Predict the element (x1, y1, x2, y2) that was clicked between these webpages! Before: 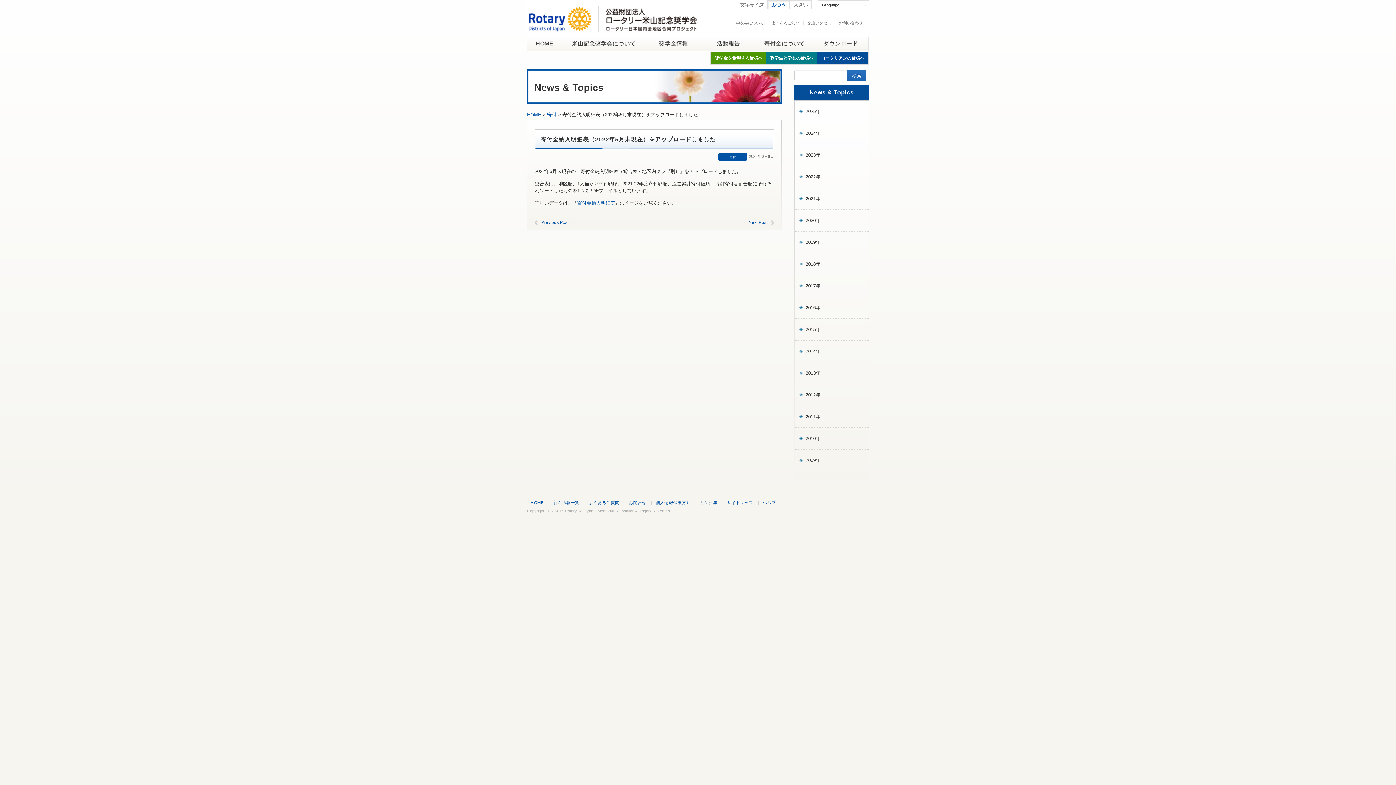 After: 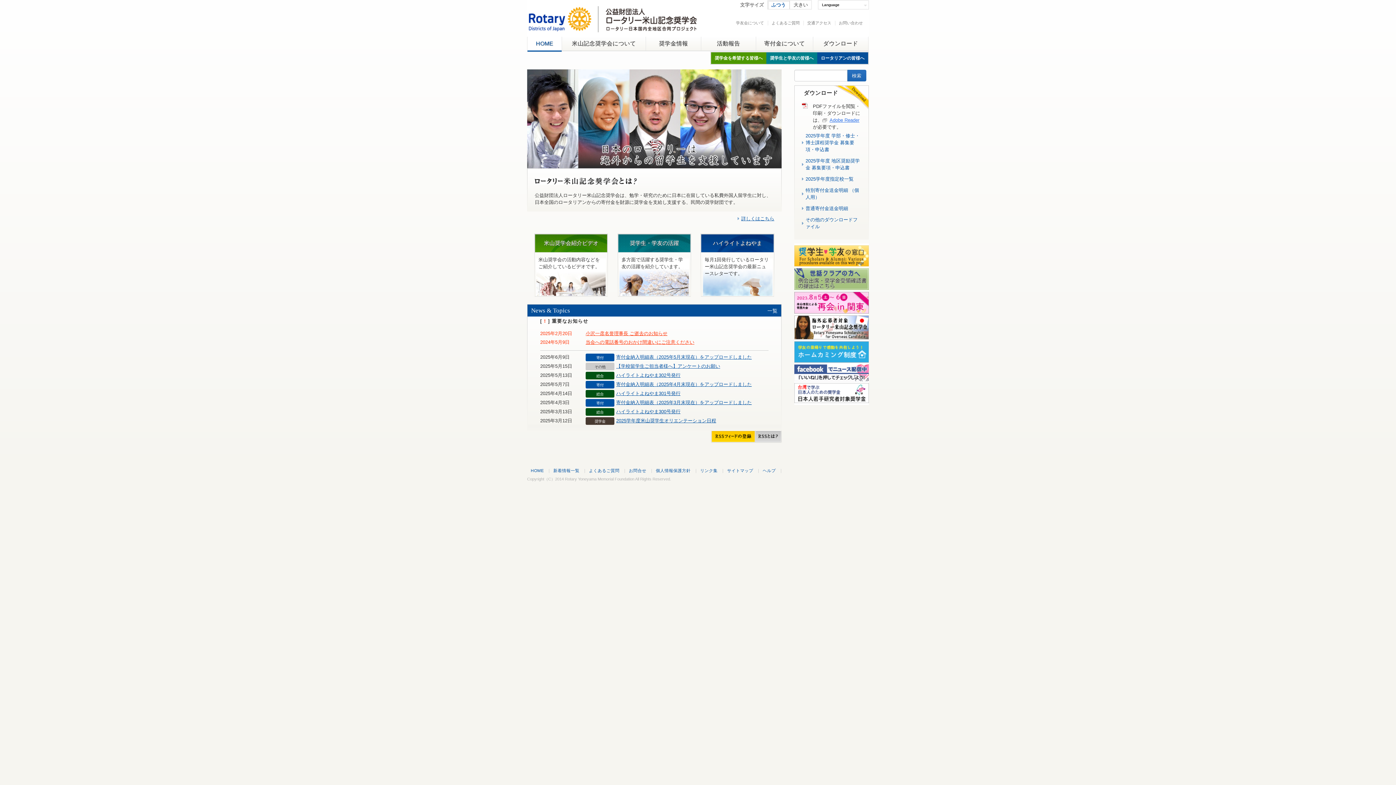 Action: label: HOME bbox: (527, 112, 541, 117)